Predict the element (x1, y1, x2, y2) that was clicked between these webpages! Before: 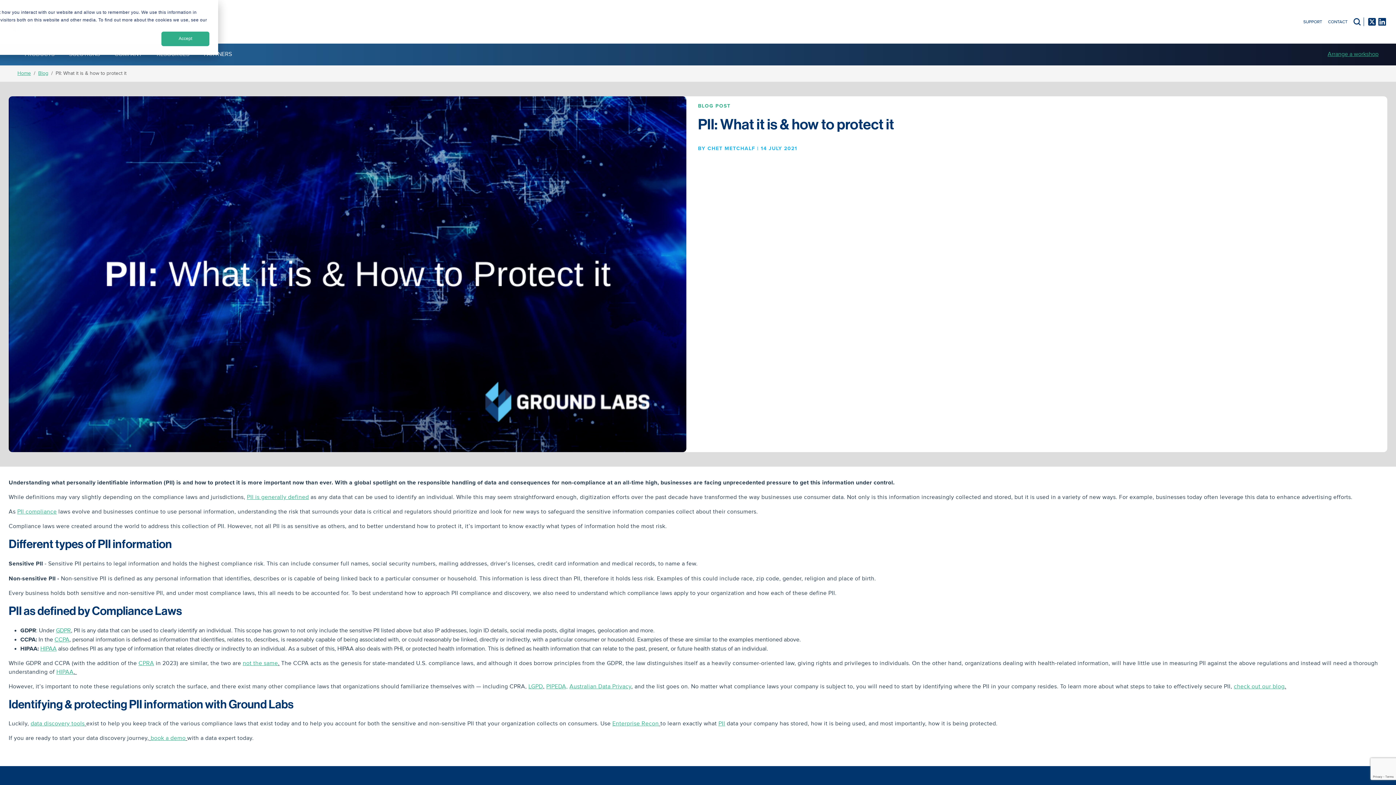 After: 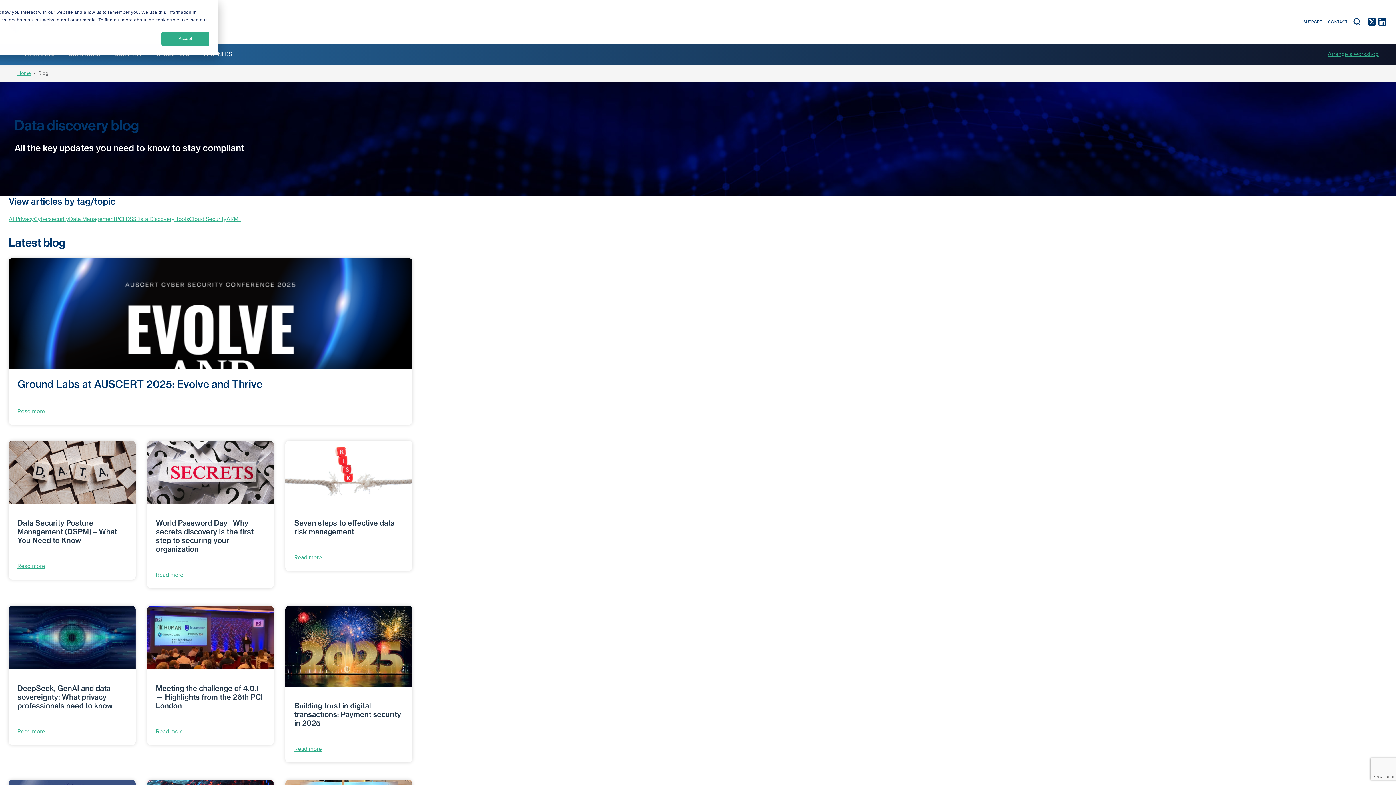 Action: label: Blog bbox: (38, 70, 48, 76)